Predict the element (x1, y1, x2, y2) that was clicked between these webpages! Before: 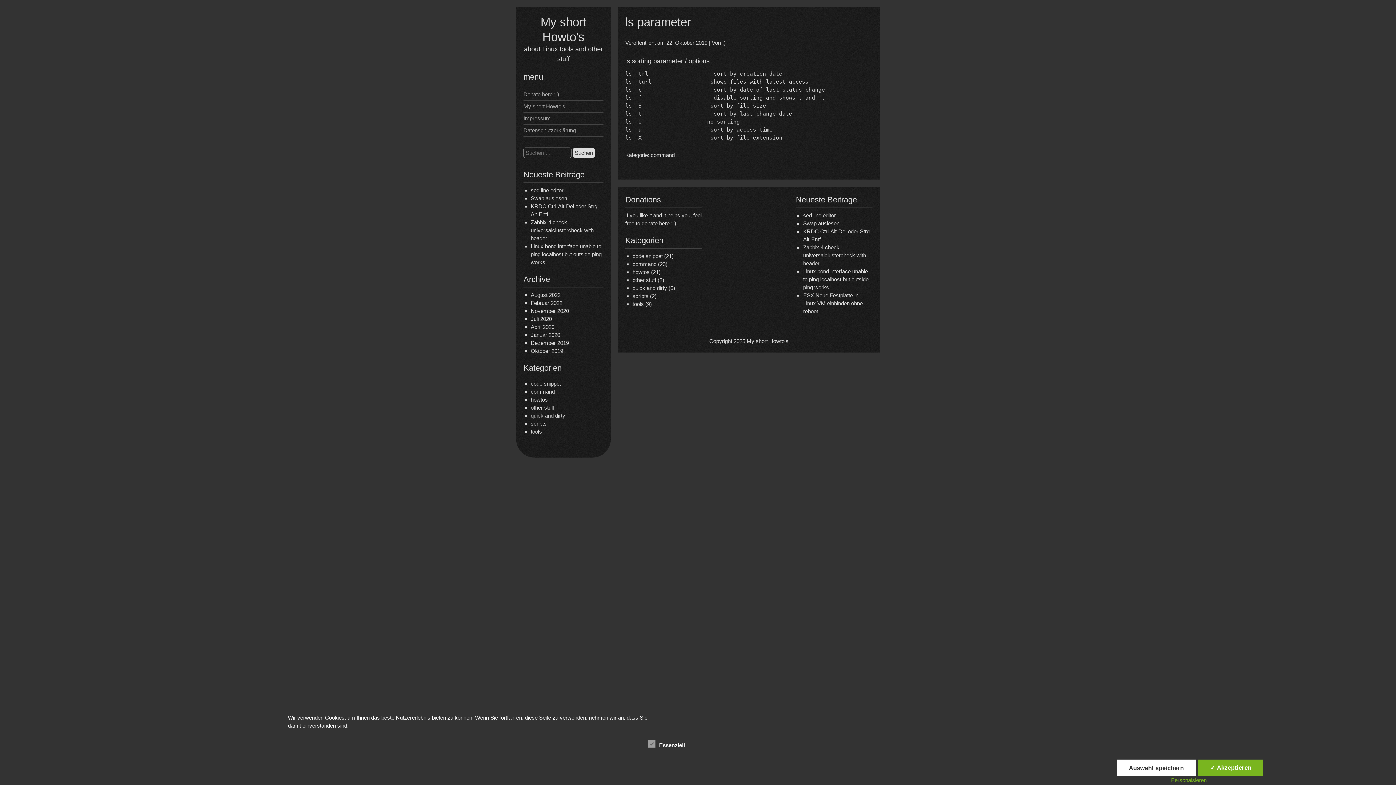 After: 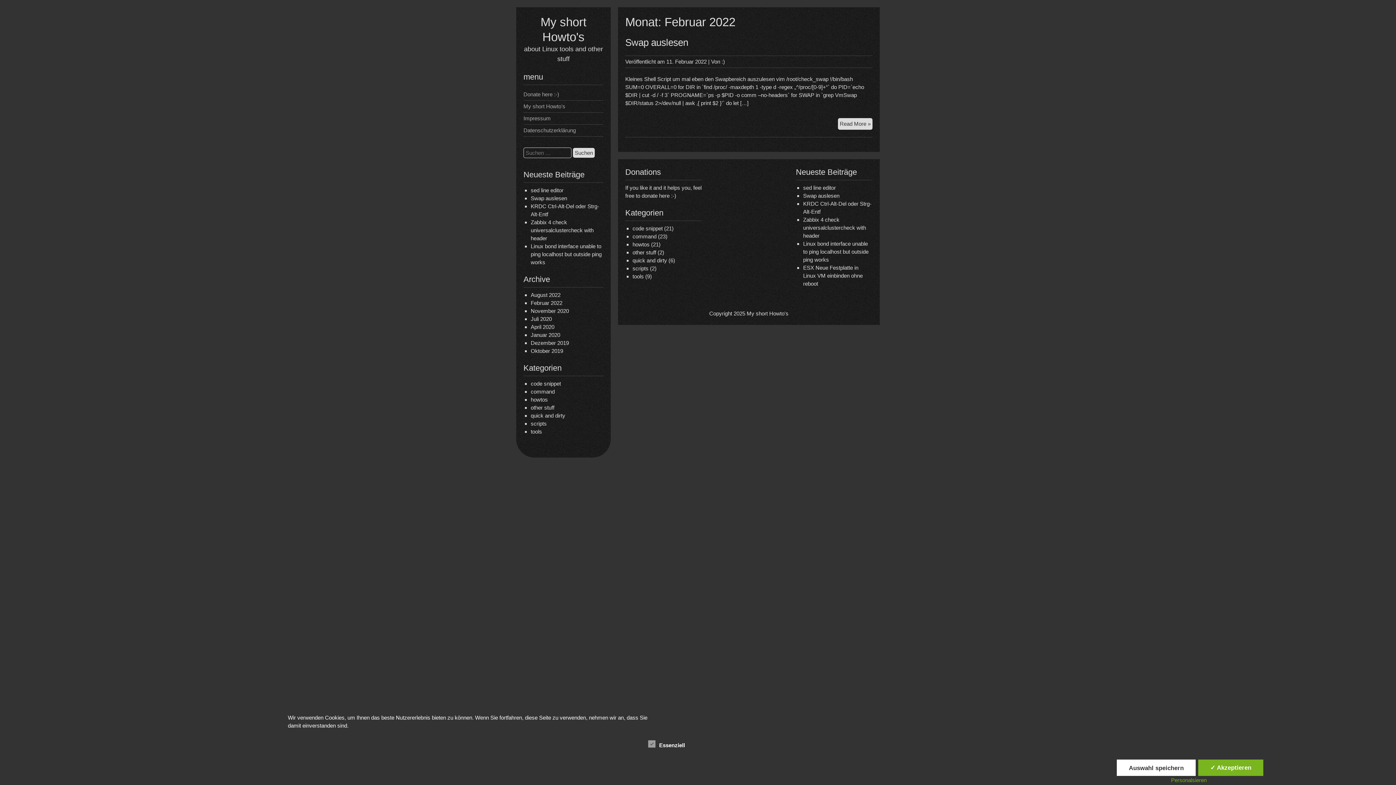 Action: label: Februar 2022 bbox: (530, 300, 562, 306)